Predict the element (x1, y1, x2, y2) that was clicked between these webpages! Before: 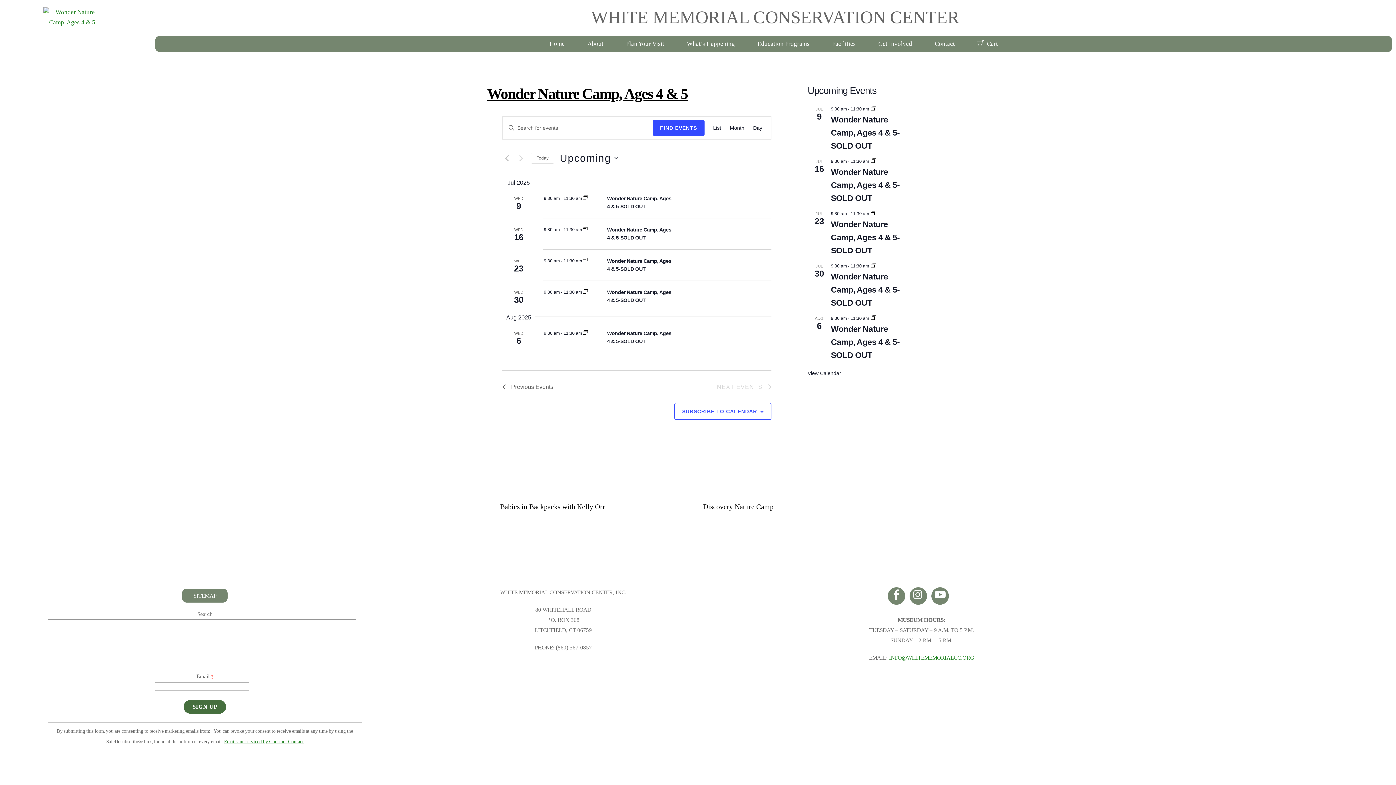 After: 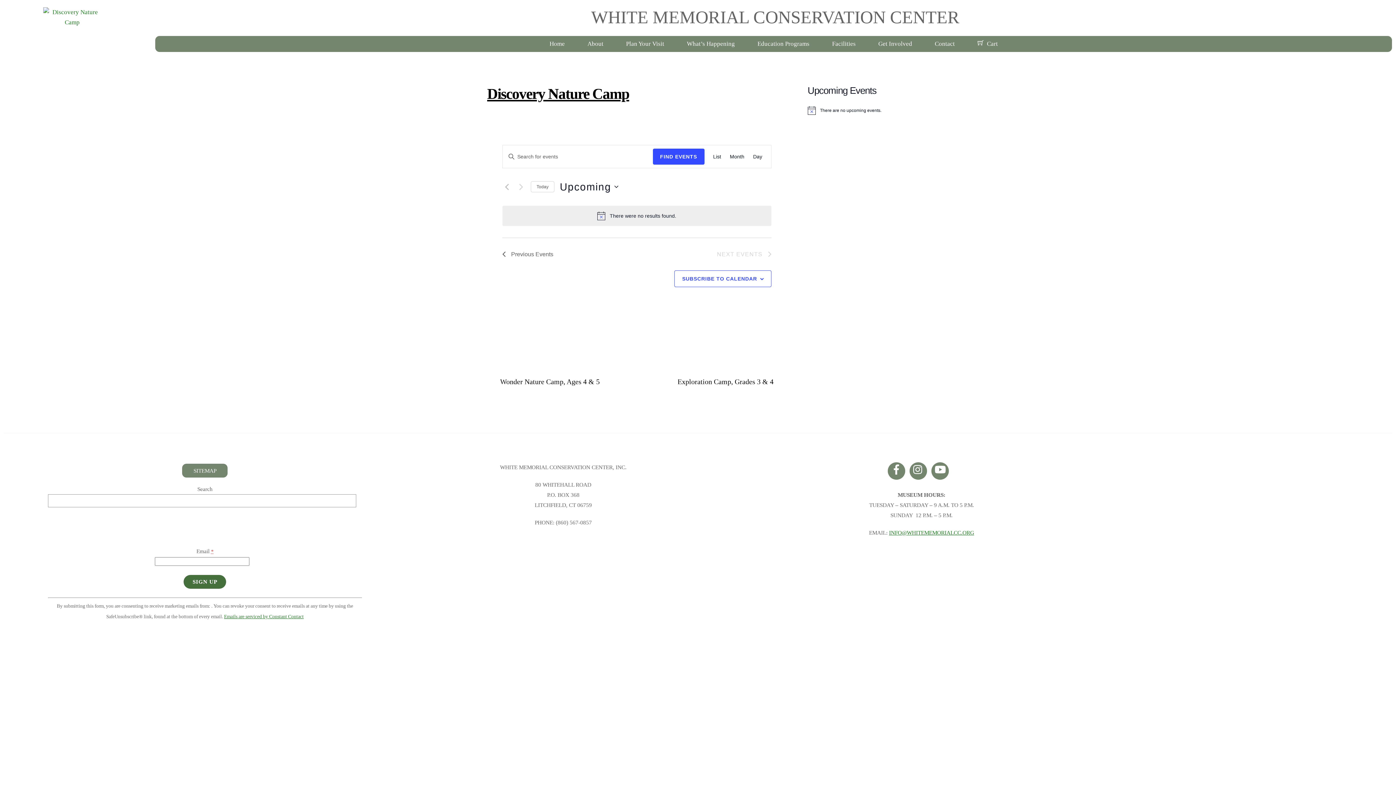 Action: label: Discovery Nature Camp bbox: (703, 502, 773, 512)